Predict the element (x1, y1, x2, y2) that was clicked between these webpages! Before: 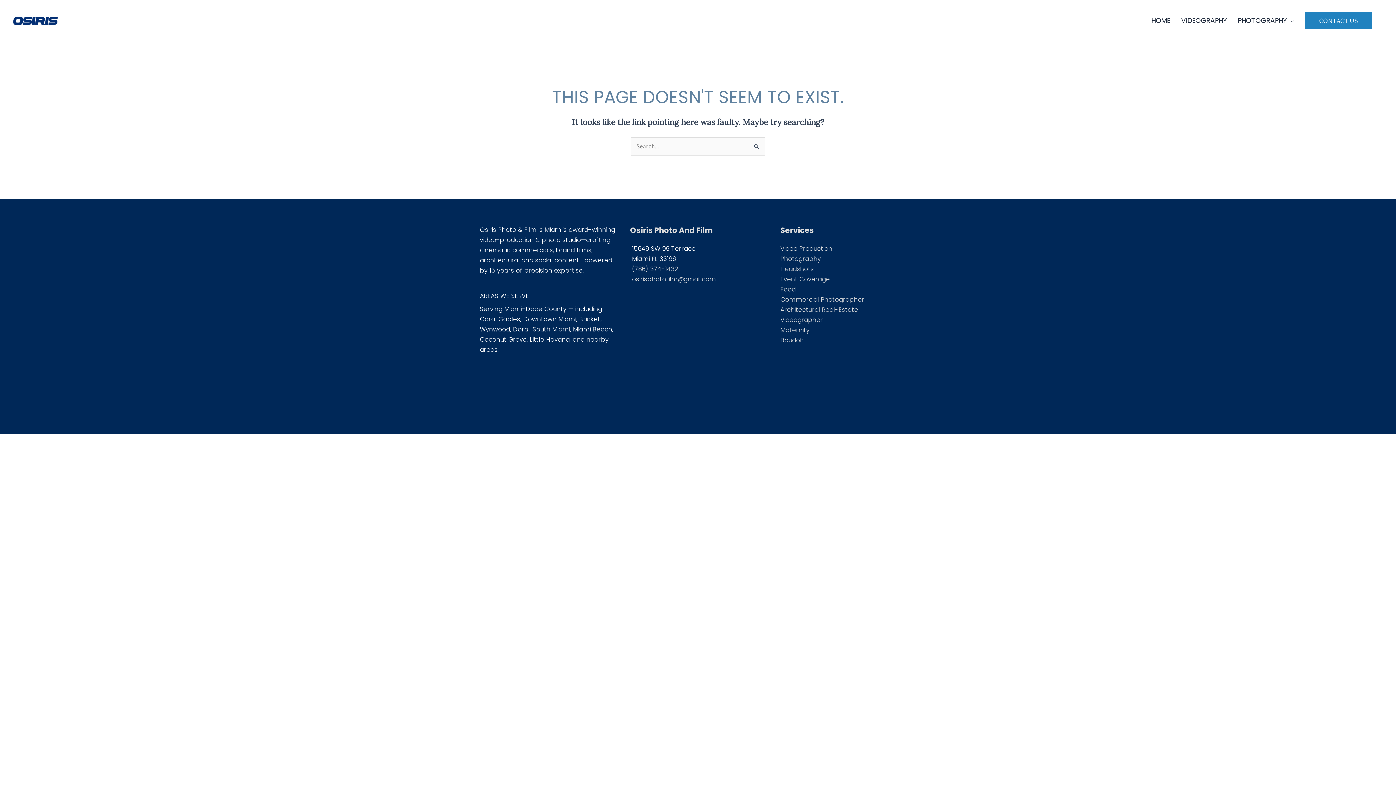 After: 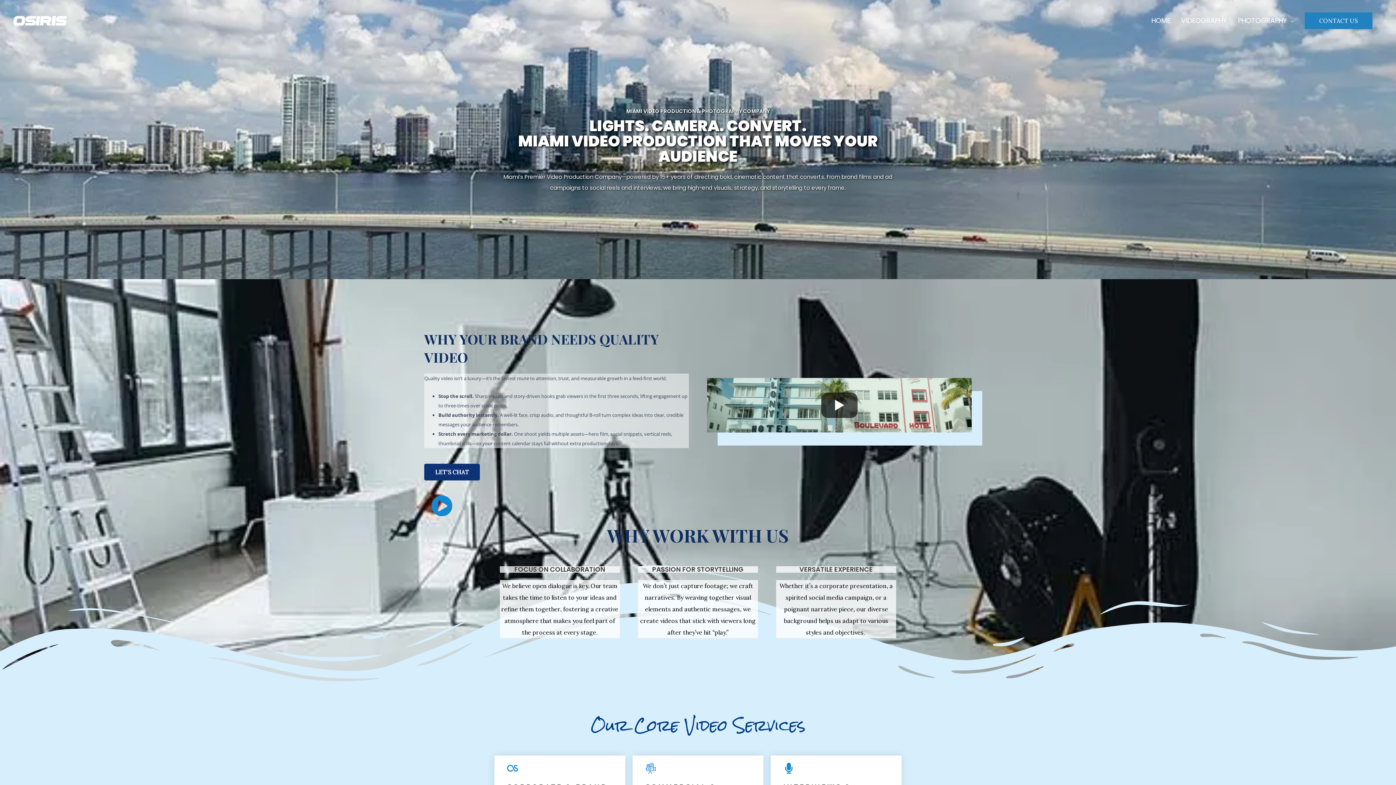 Action: label: HOME bbox: (1151, 5, 1181, 36)